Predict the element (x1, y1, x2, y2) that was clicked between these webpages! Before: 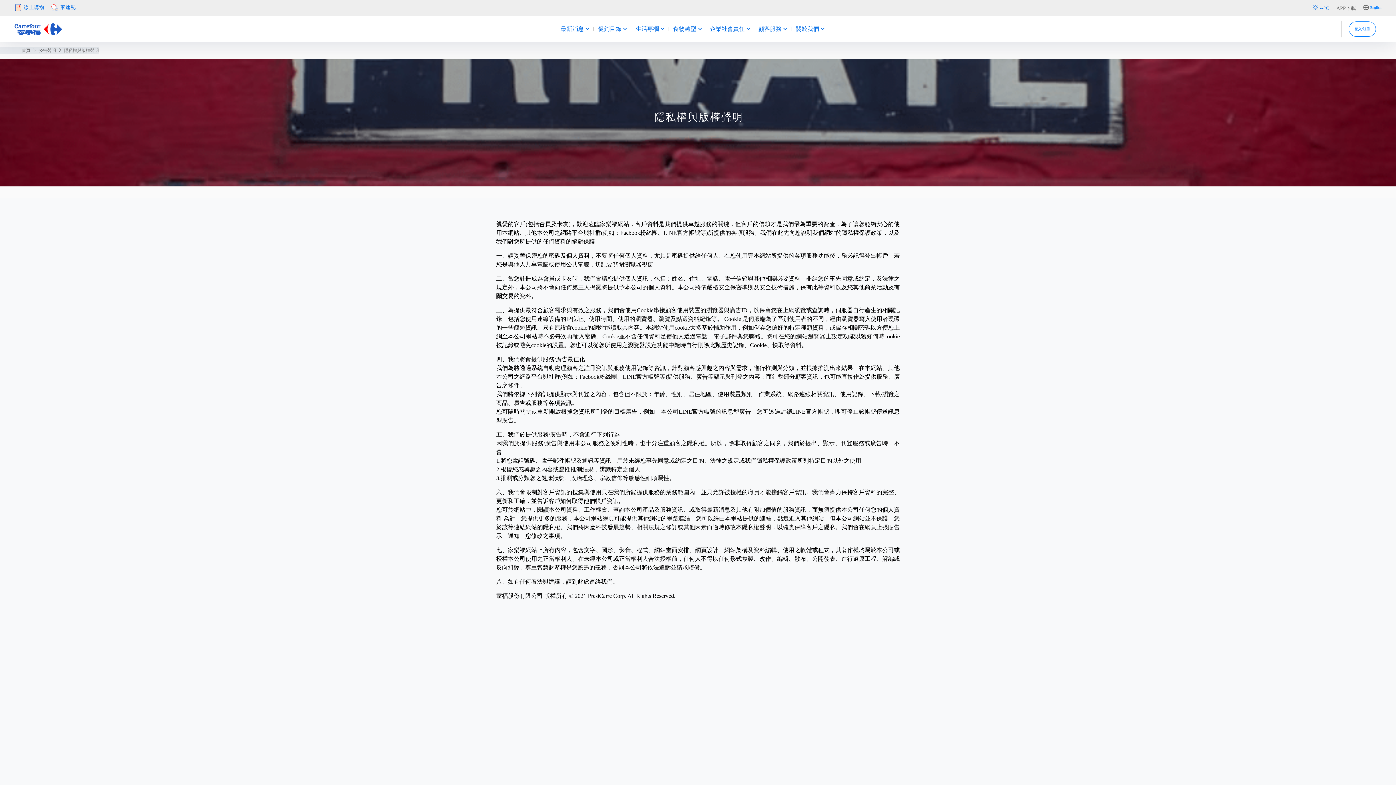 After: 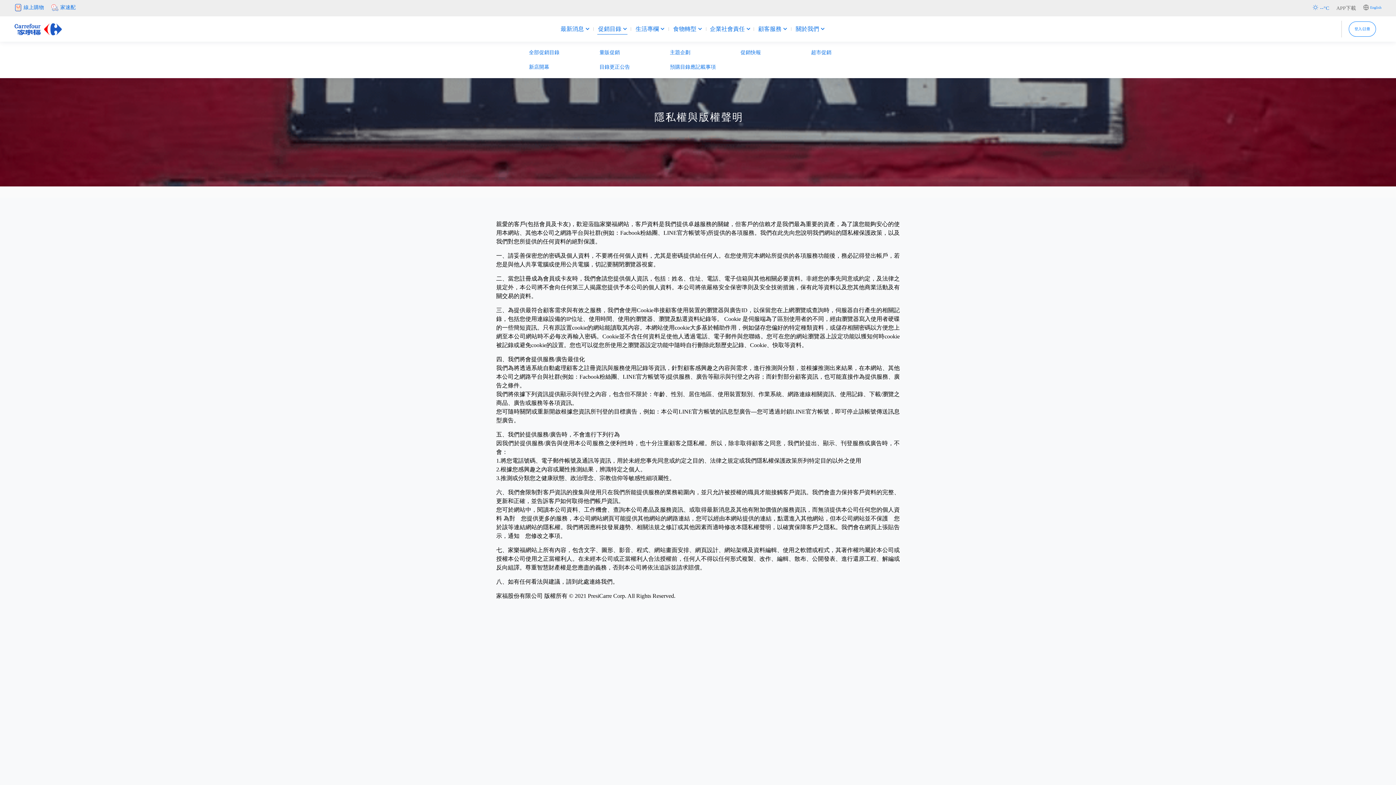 Action: label: 促銷目錄 bbox: (593, 16, 631, 41)